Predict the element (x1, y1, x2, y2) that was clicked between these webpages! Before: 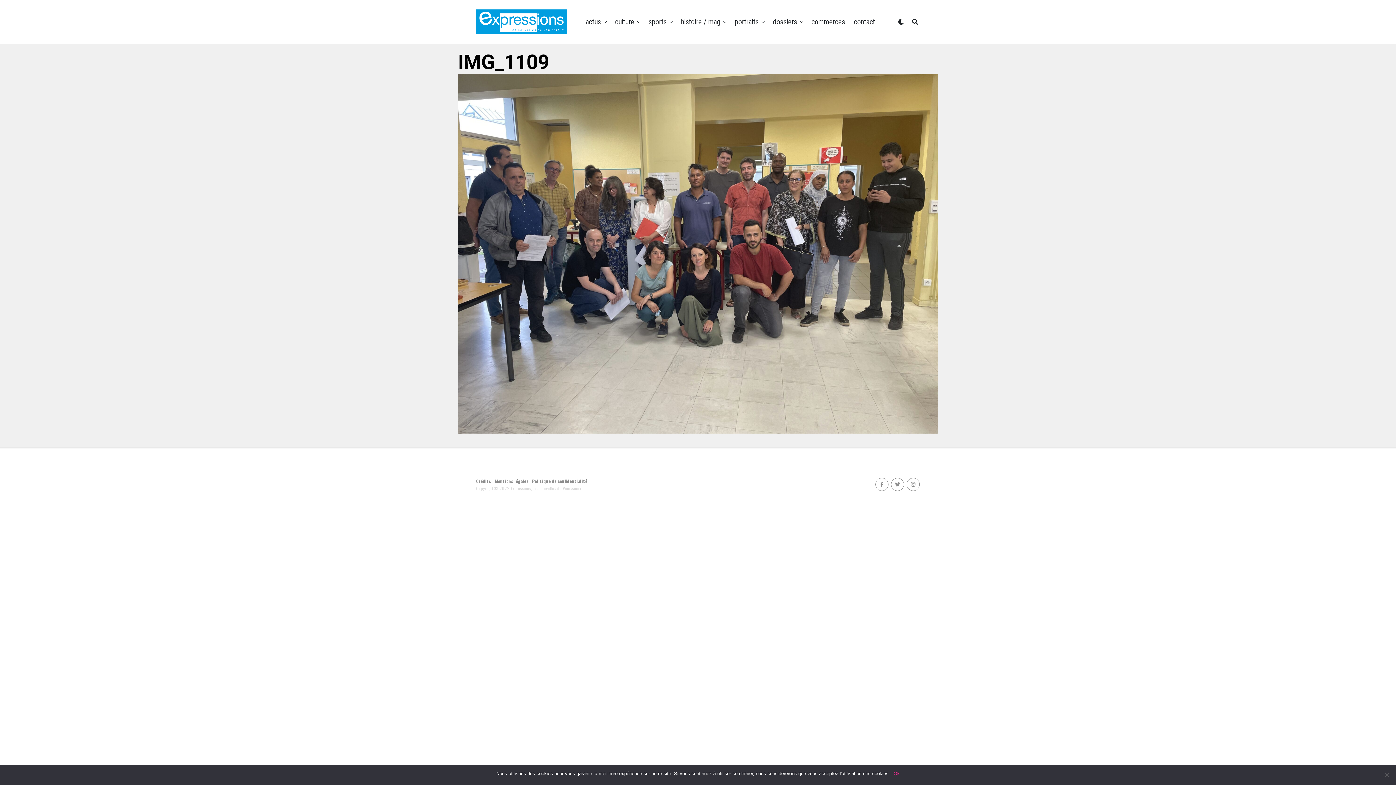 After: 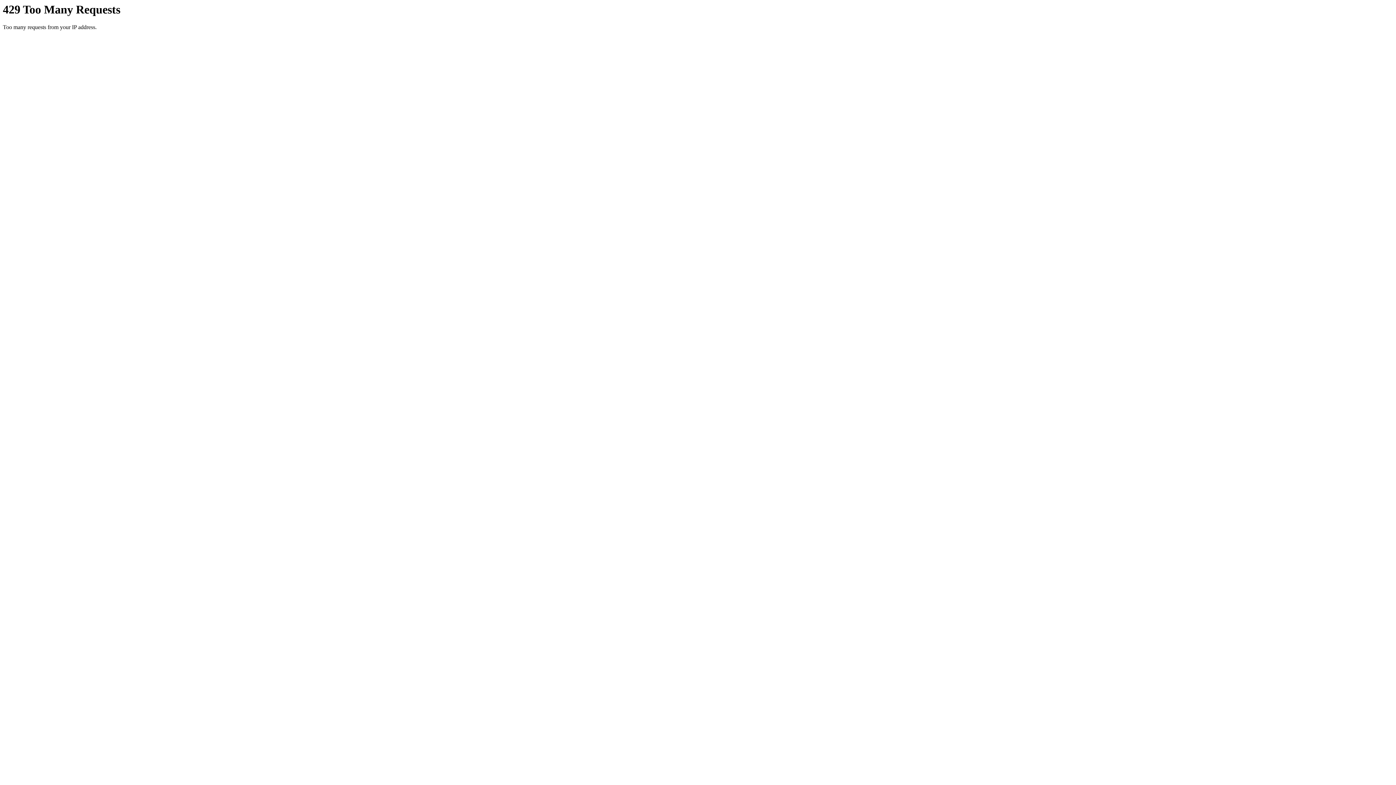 Action: bbox: (476, 9, 567, 34)